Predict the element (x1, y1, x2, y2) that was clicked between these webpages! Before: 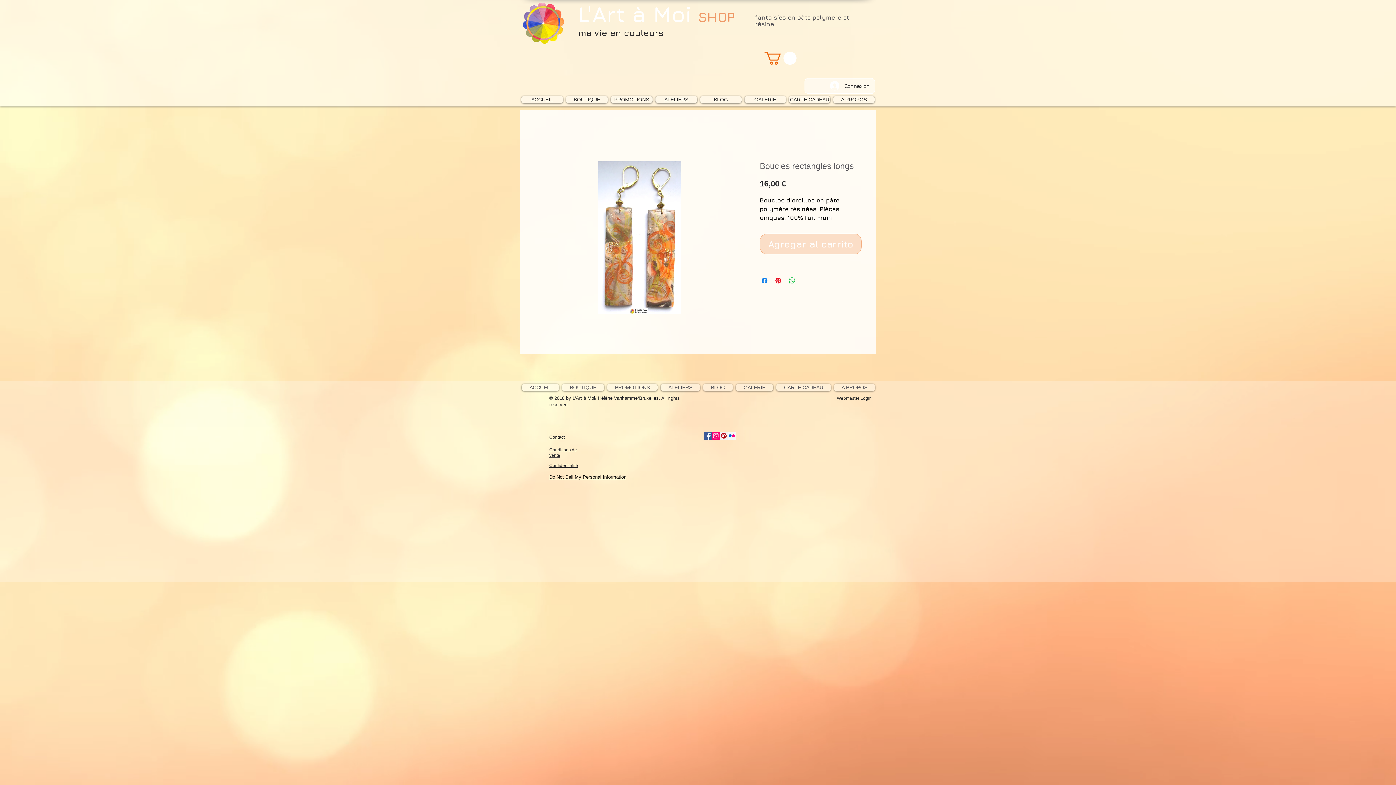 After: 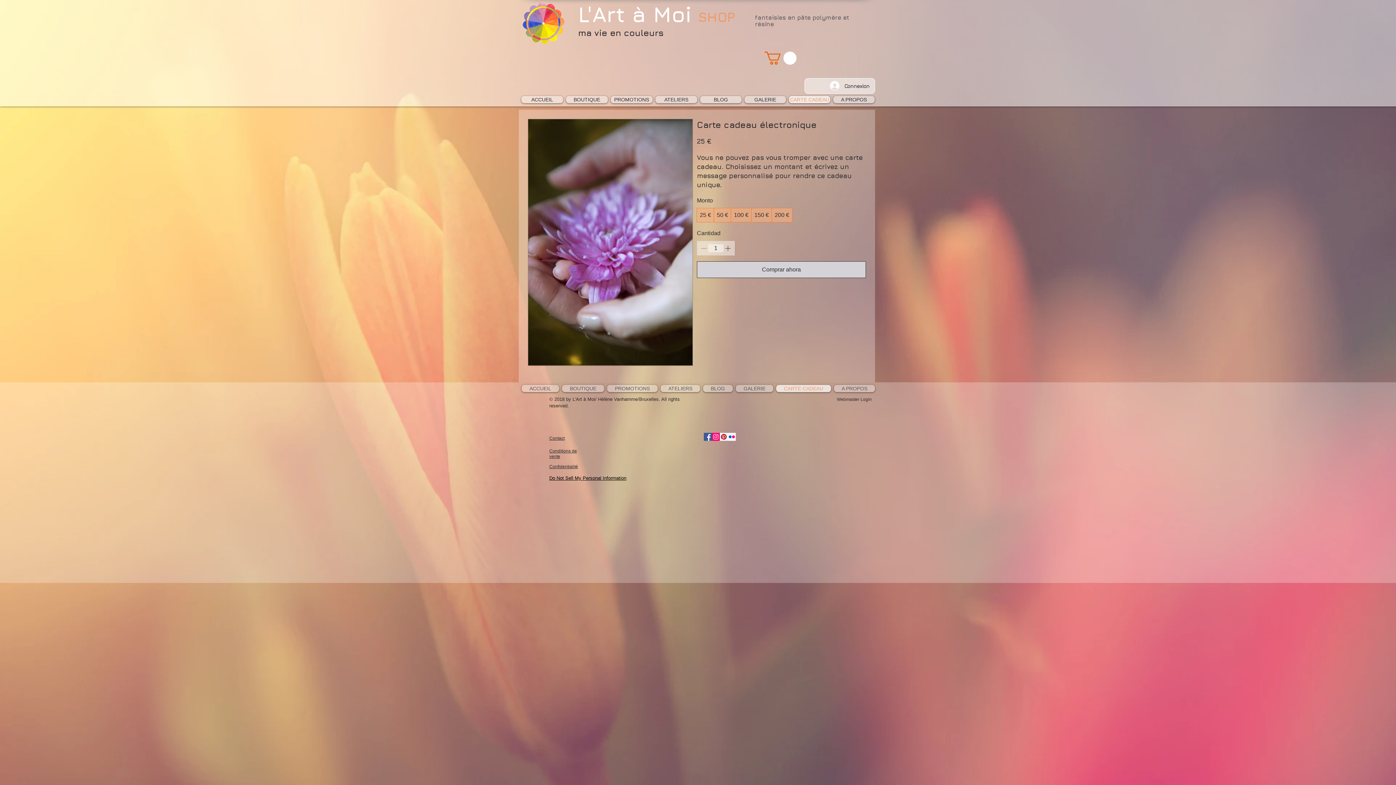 Action: label: CARTE CADEAU bbox: (776, 383, 831, 391)